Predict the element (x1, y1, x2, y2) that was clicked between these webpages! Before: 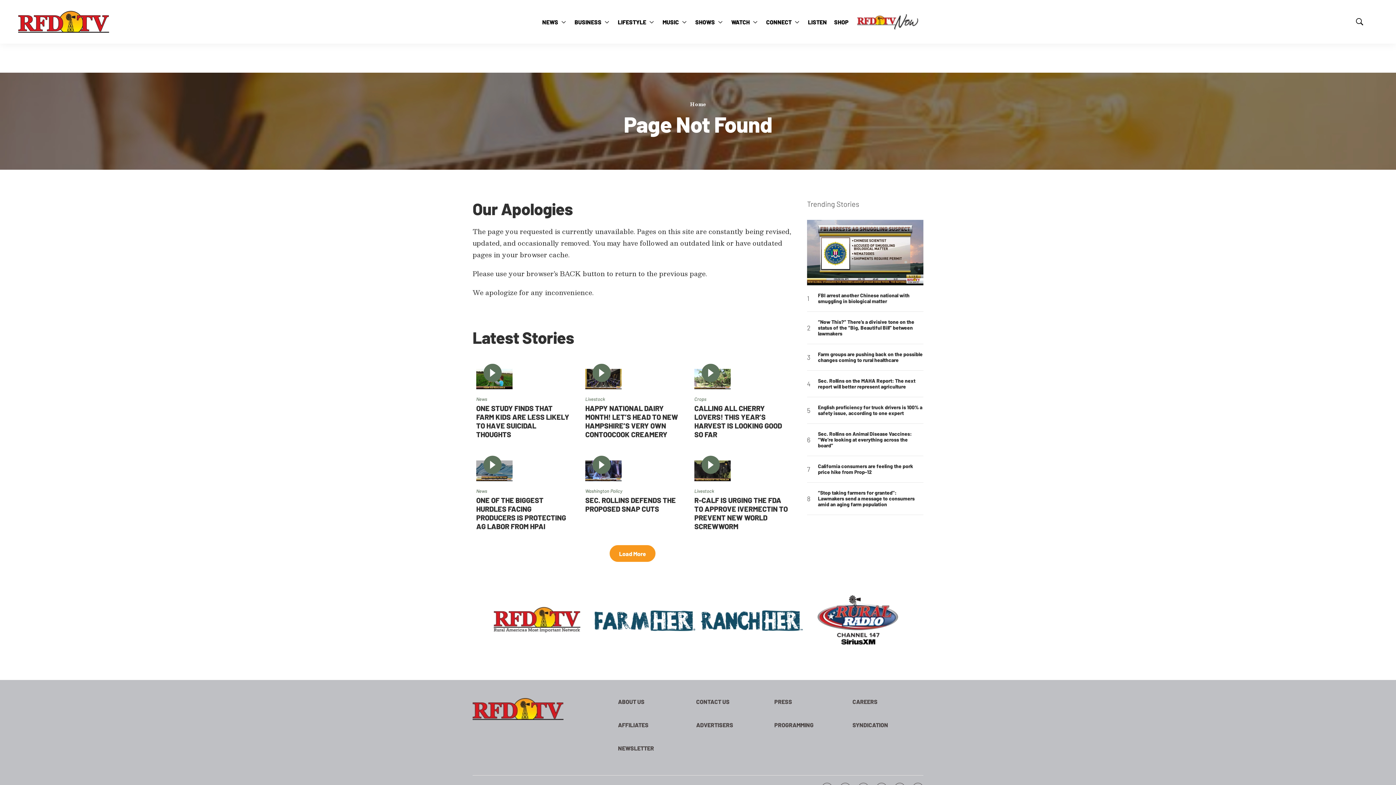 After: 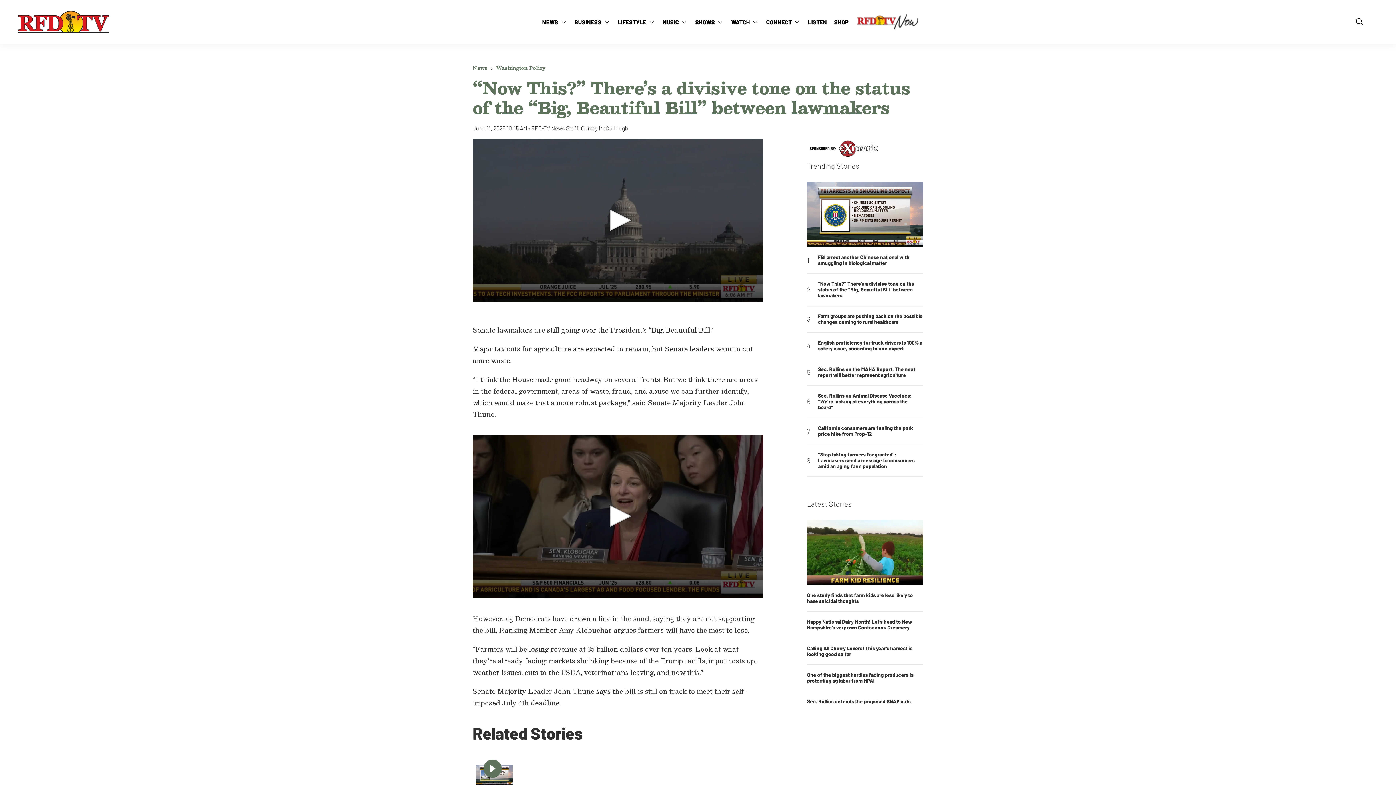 Action: bbox: (818, 319, 923, 336) label: “Now This?” There’s a divisive tone on the status of the “Big, Beautiful Bill” between lawmakers